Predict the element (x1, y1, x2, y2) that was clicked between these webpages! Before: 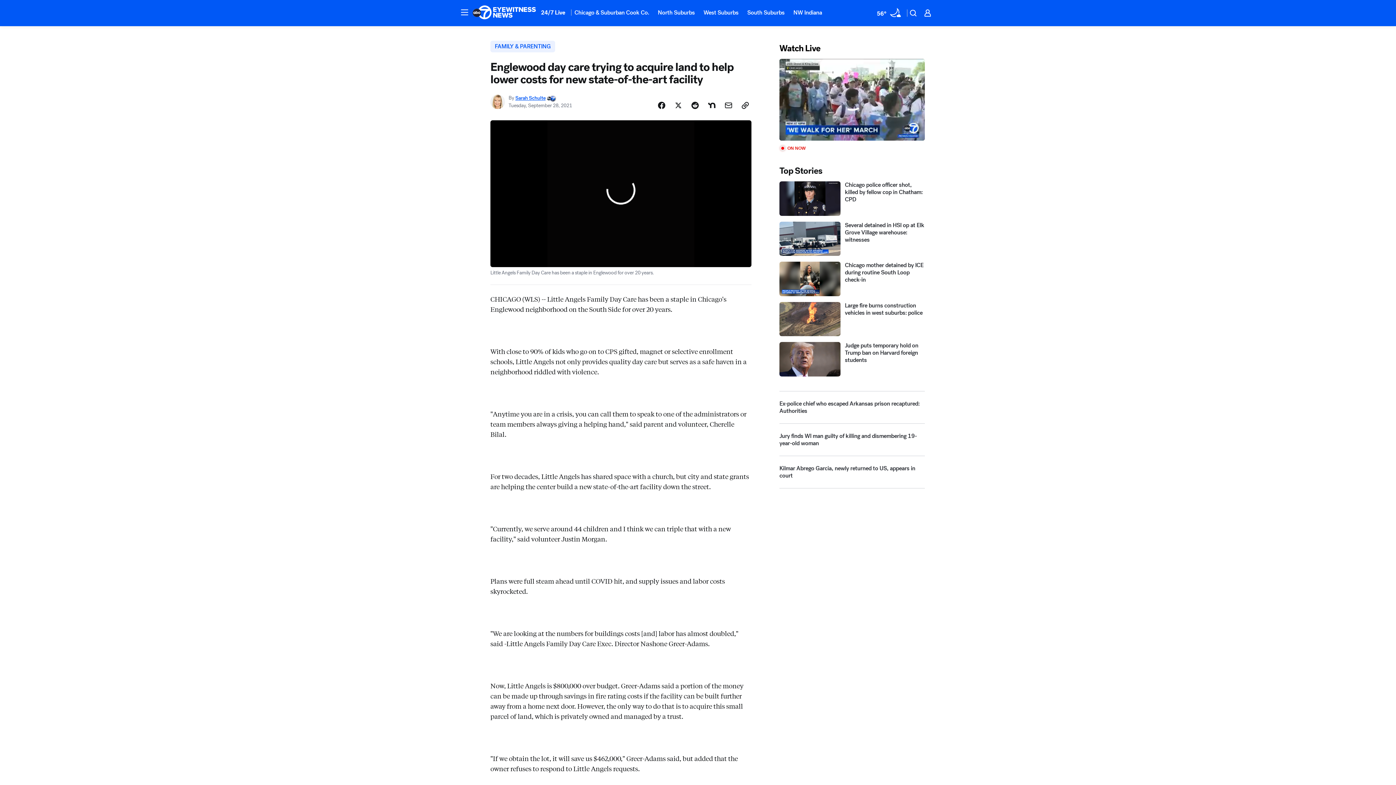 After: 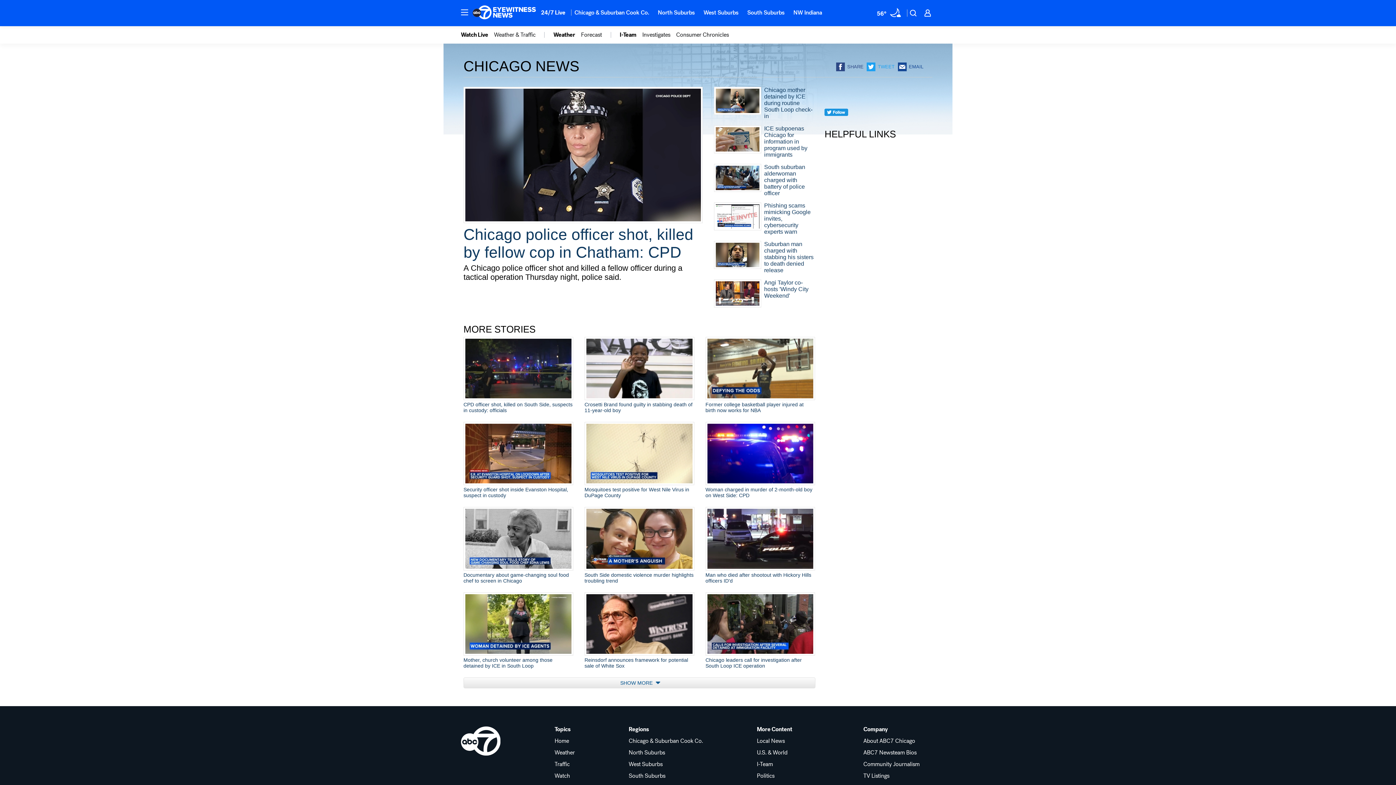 Action: label: Chicago & Suburban Cook Co. bbox: (570, 4, 653, 20)